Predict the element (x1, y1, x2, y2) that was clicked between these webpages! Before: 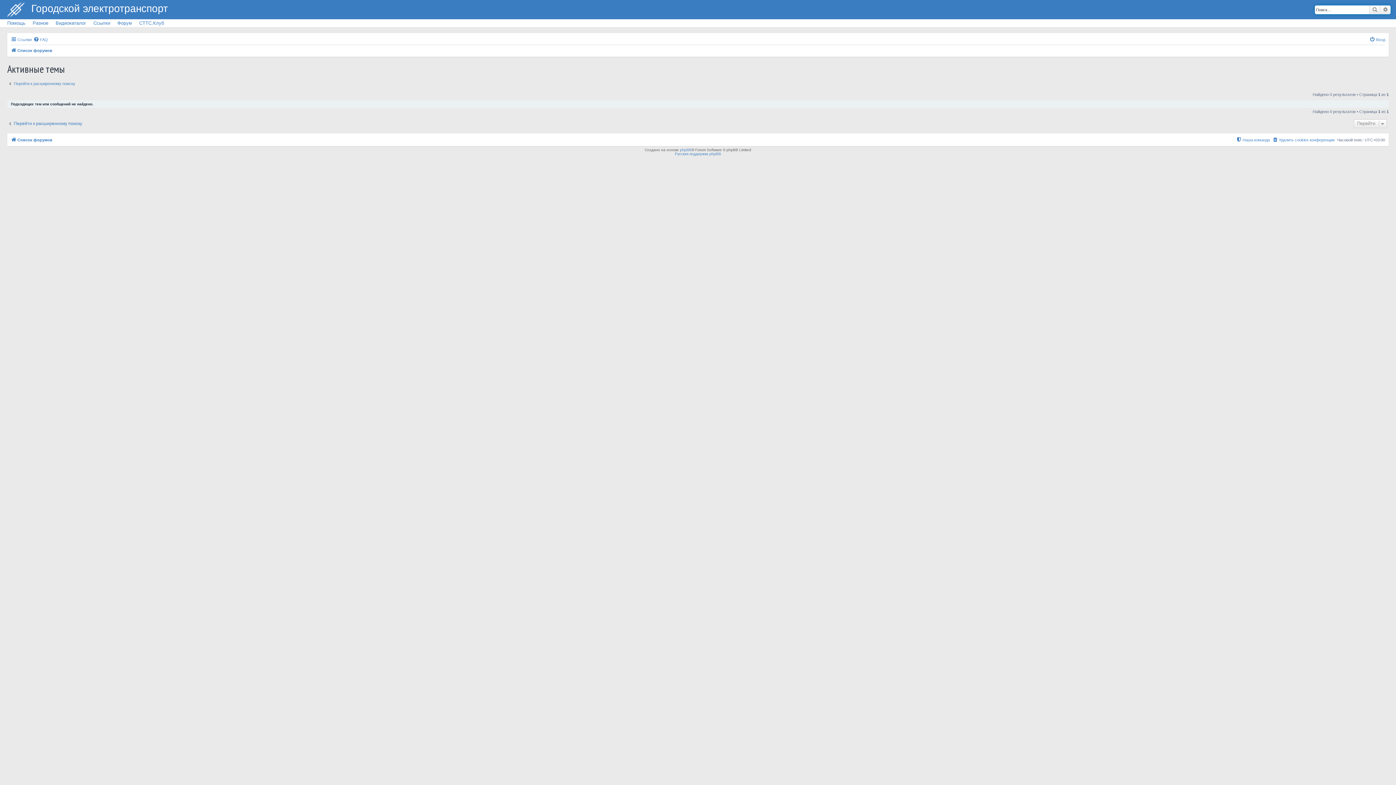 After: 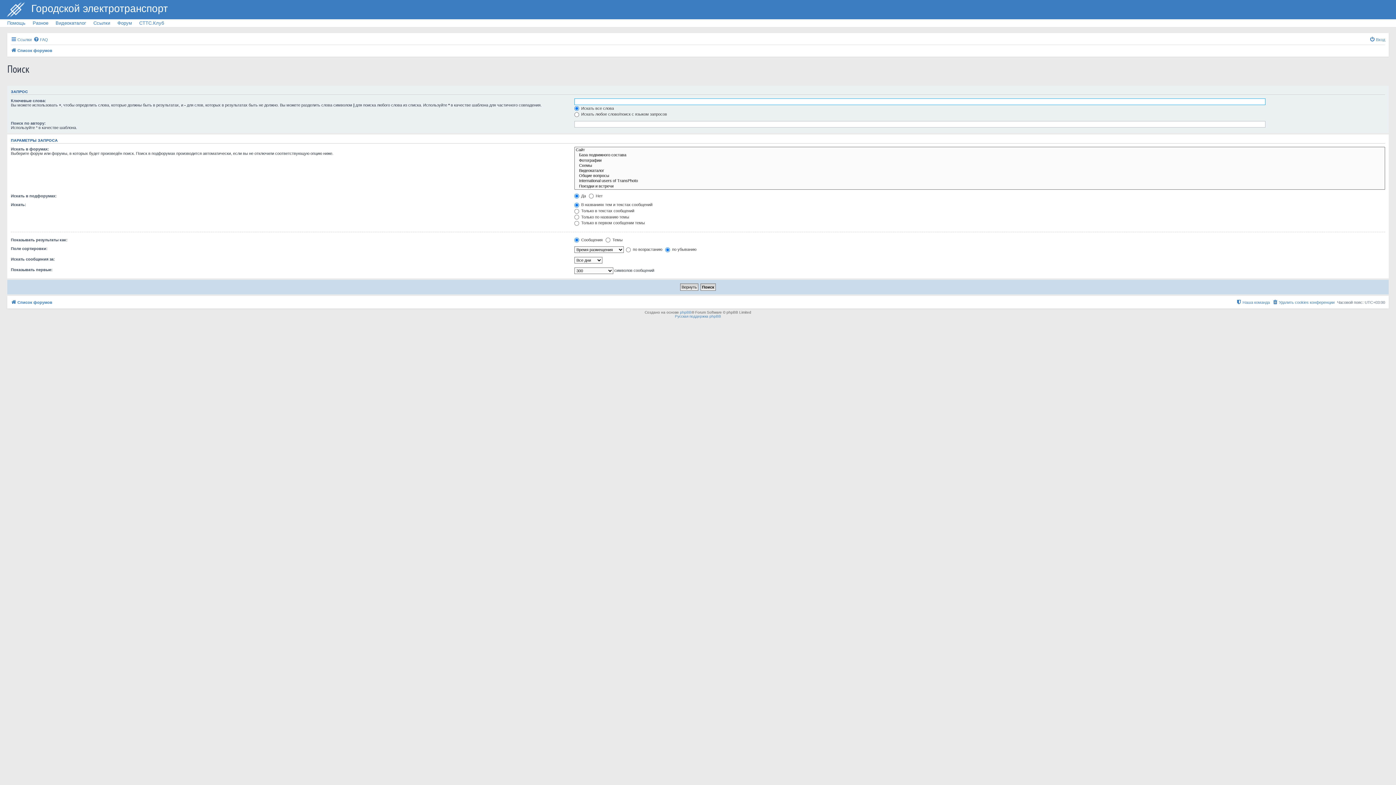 Action: bbox: (1380, 5, 1390, 14) label: Расширенный поиск